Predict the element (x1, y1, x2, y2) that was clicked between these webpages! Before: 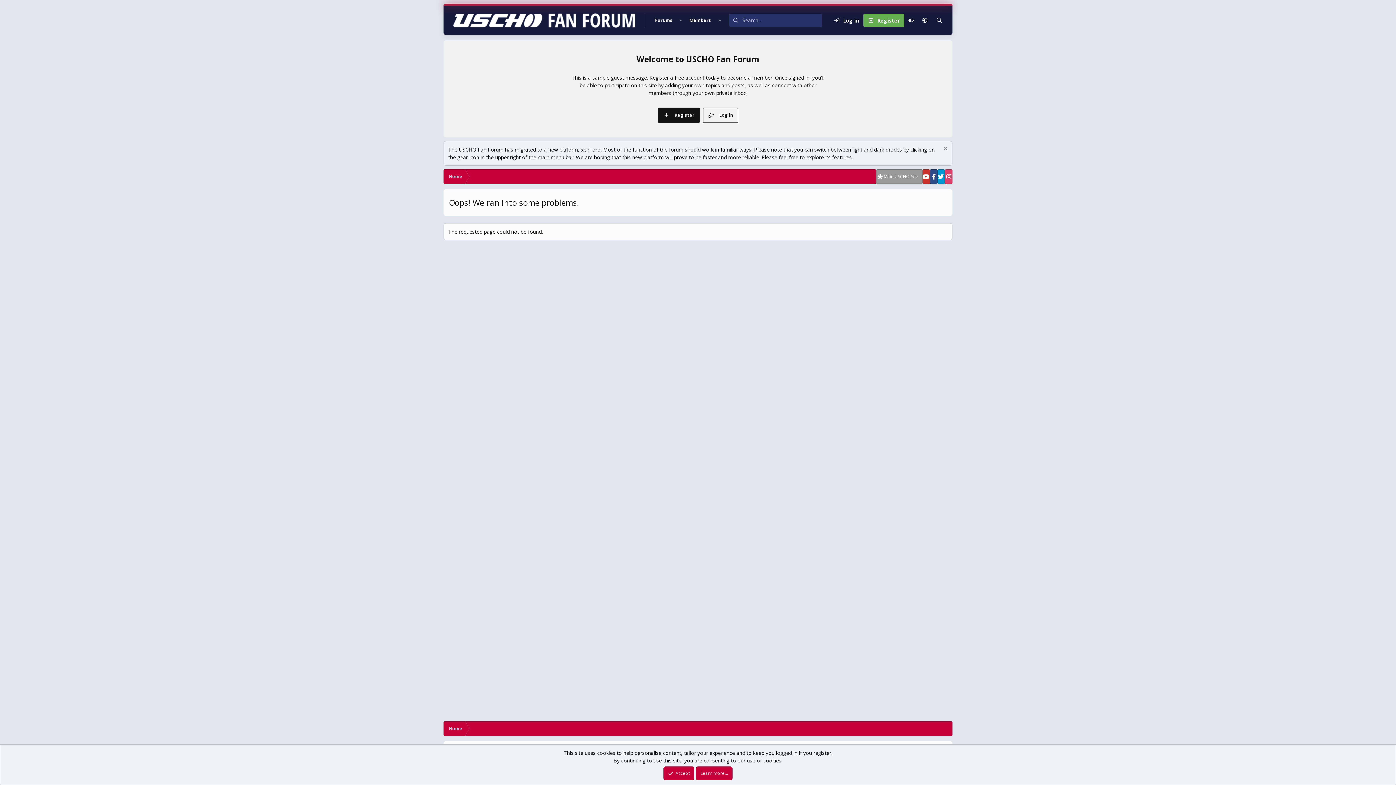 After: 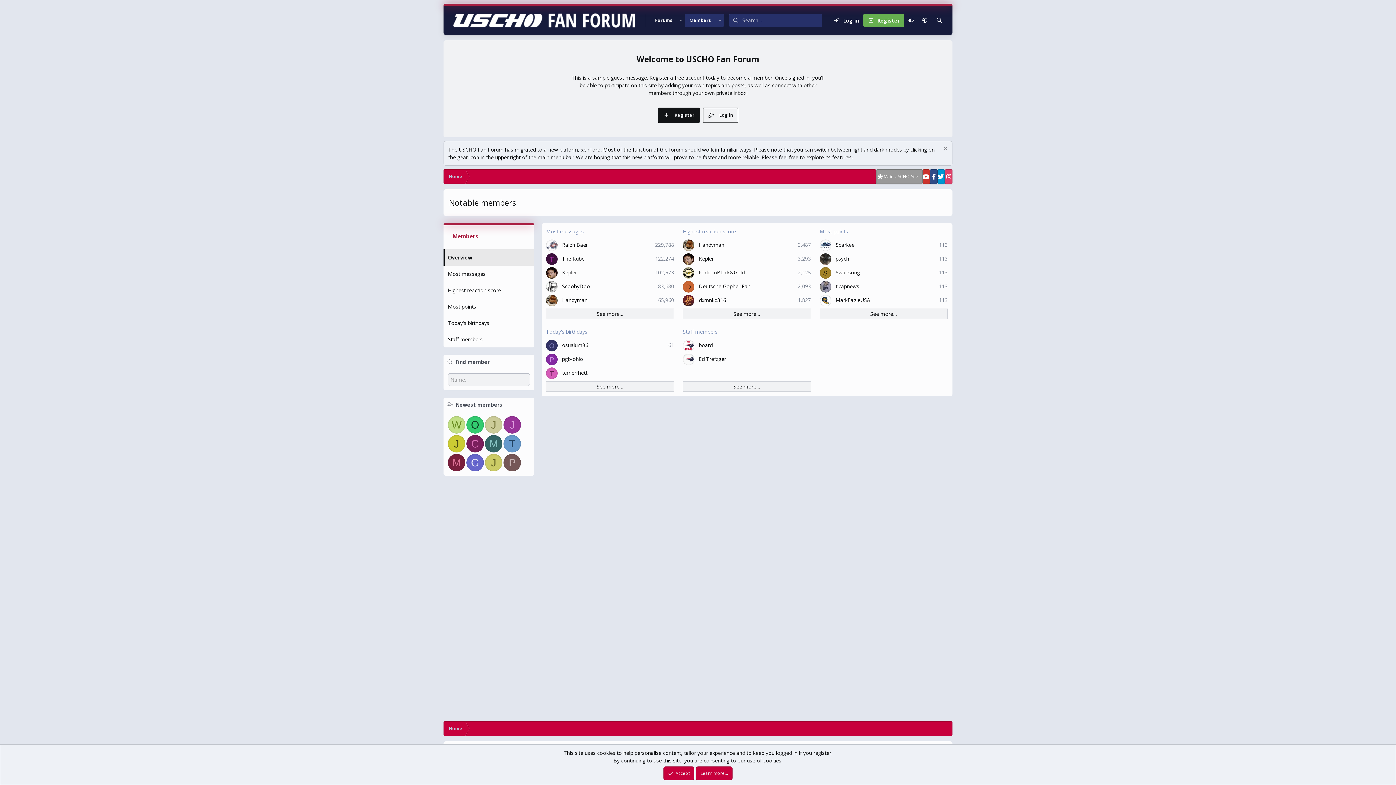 Action: bbox: (685, 13, 715, 26) label: Members